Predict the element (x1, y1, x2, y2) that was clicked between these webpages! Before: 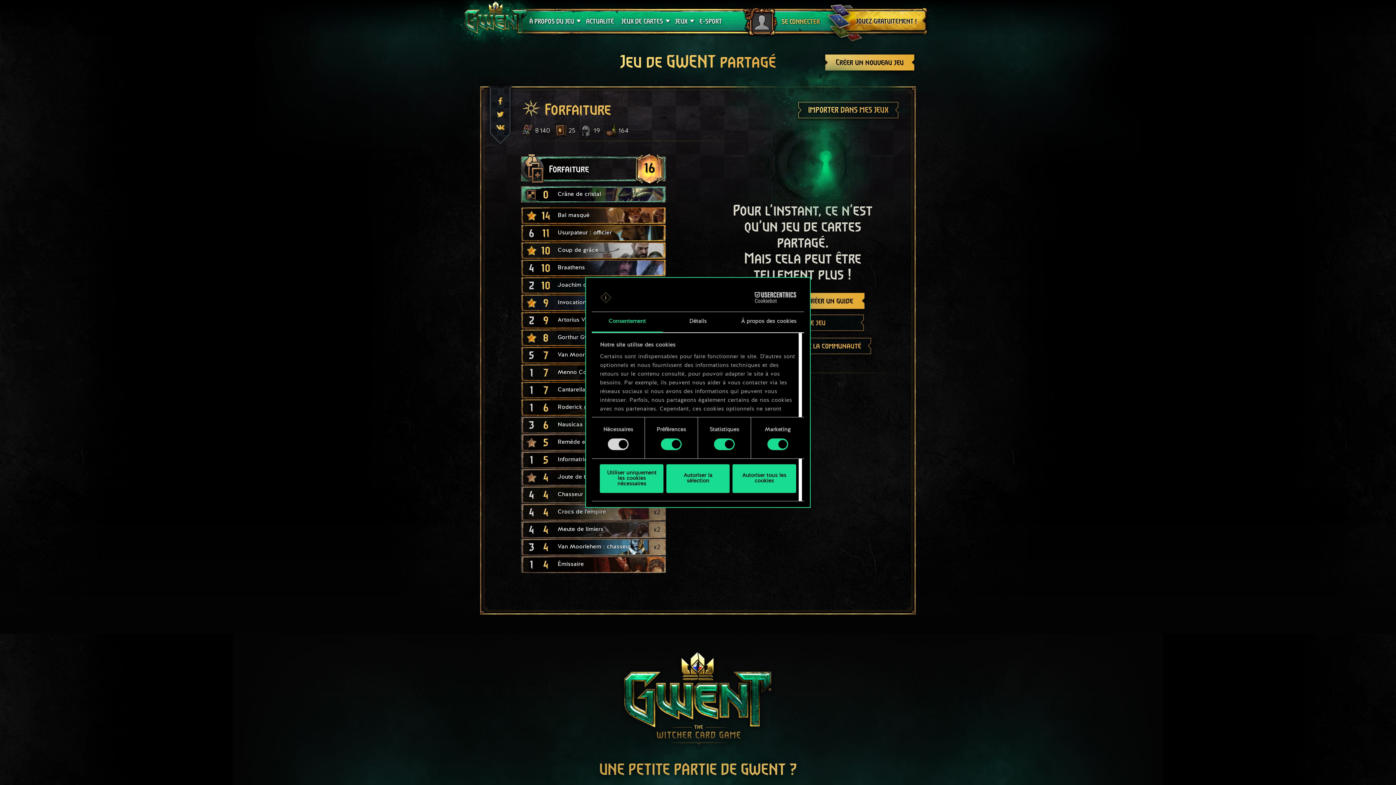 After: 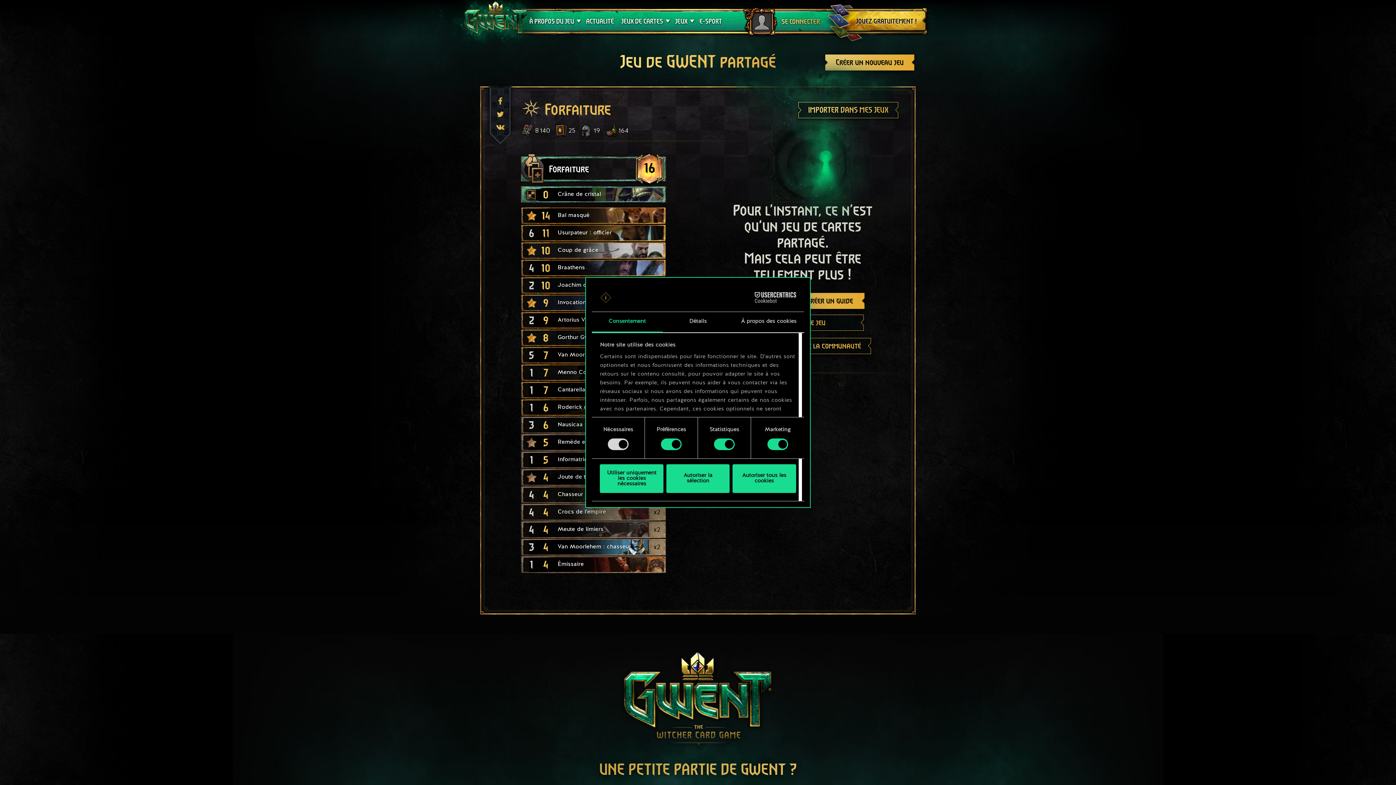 Action: bbox: (493, 94, 506, 108)